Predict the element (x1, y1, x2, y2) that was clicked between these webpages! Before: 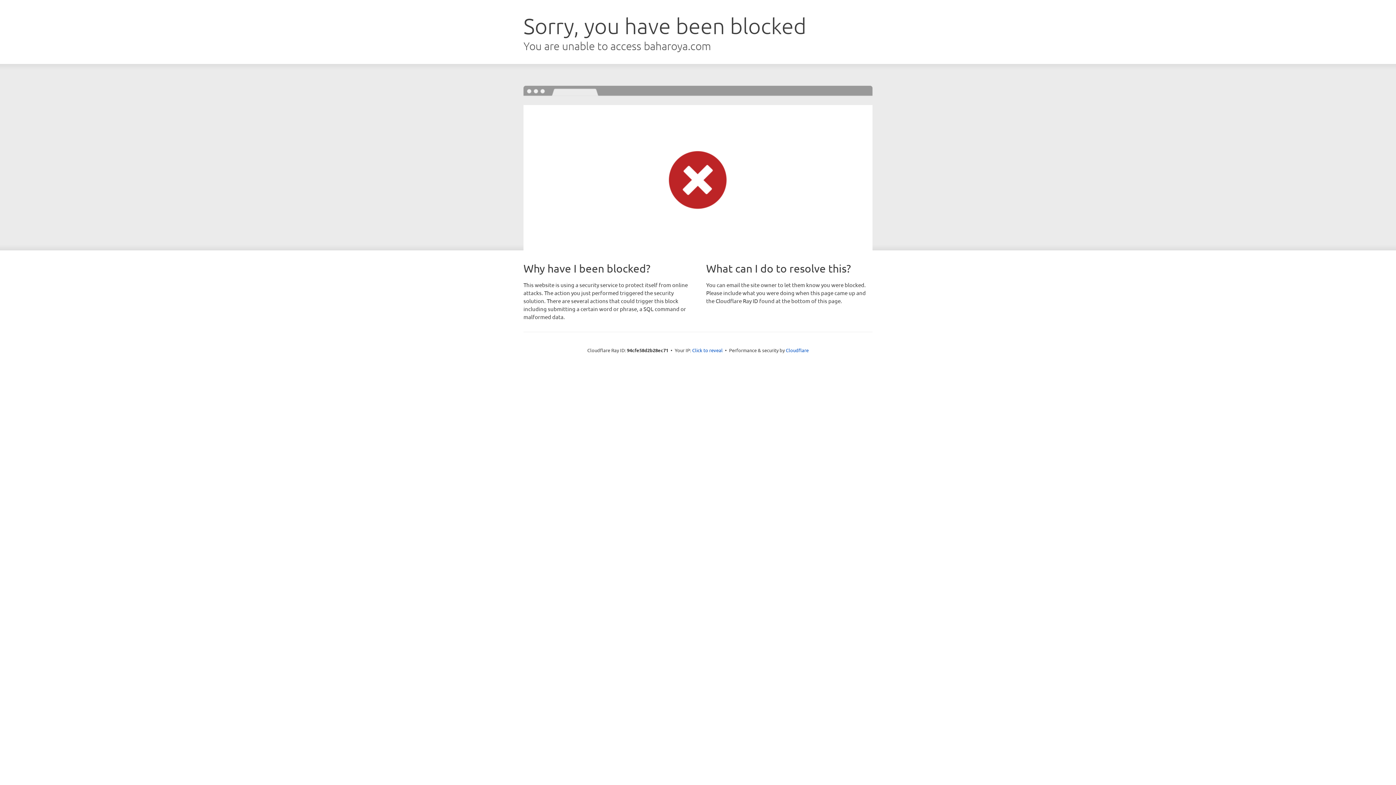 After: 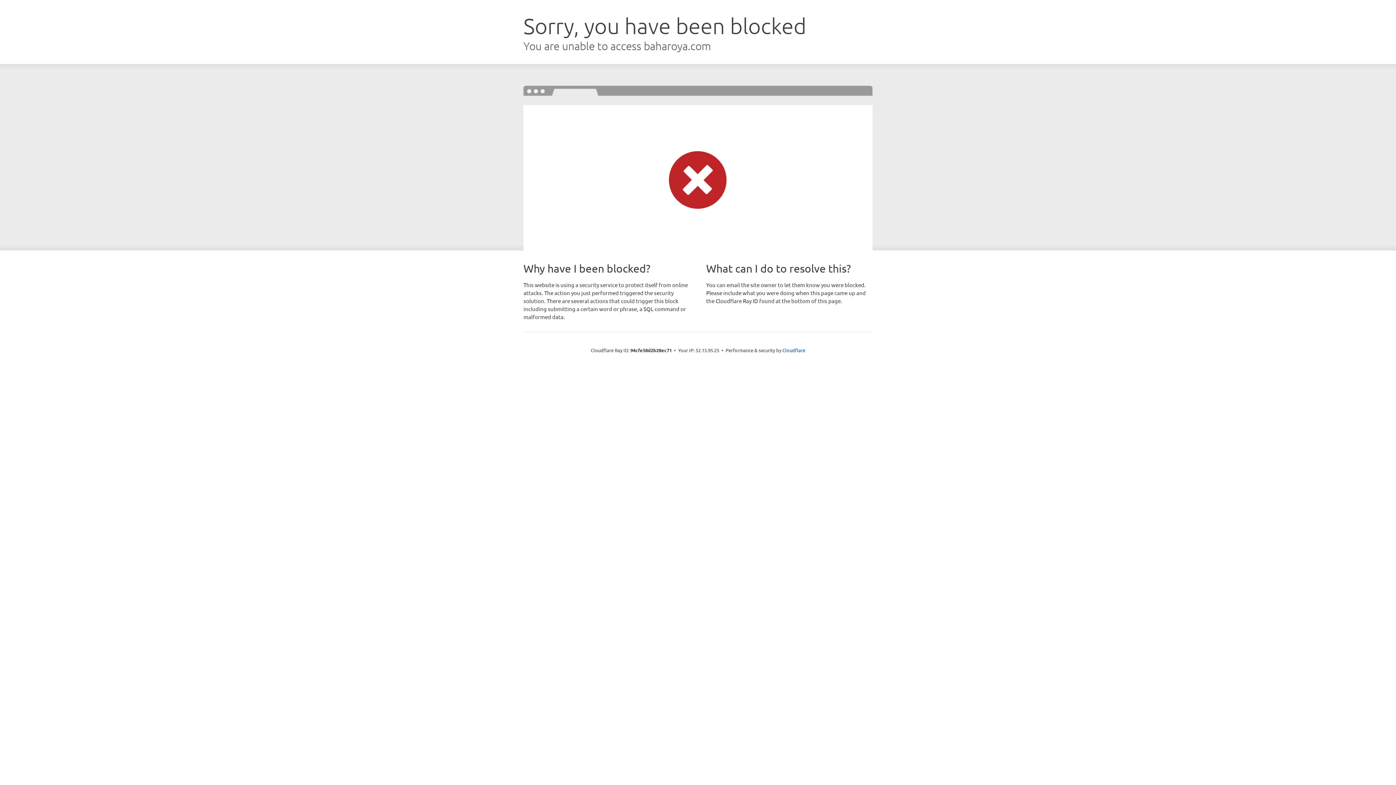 Action: bbox: (692, 346, 722, 353) label: Click to reveal